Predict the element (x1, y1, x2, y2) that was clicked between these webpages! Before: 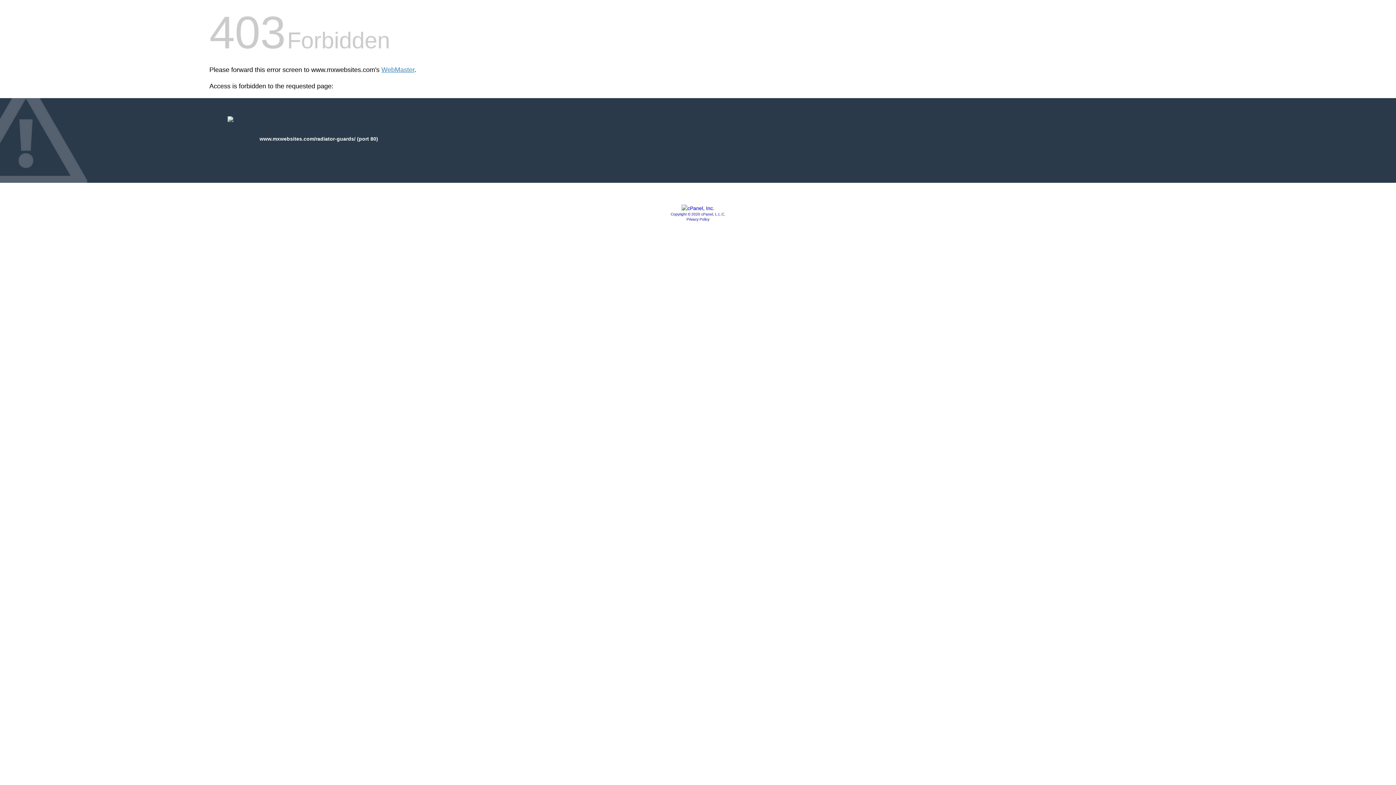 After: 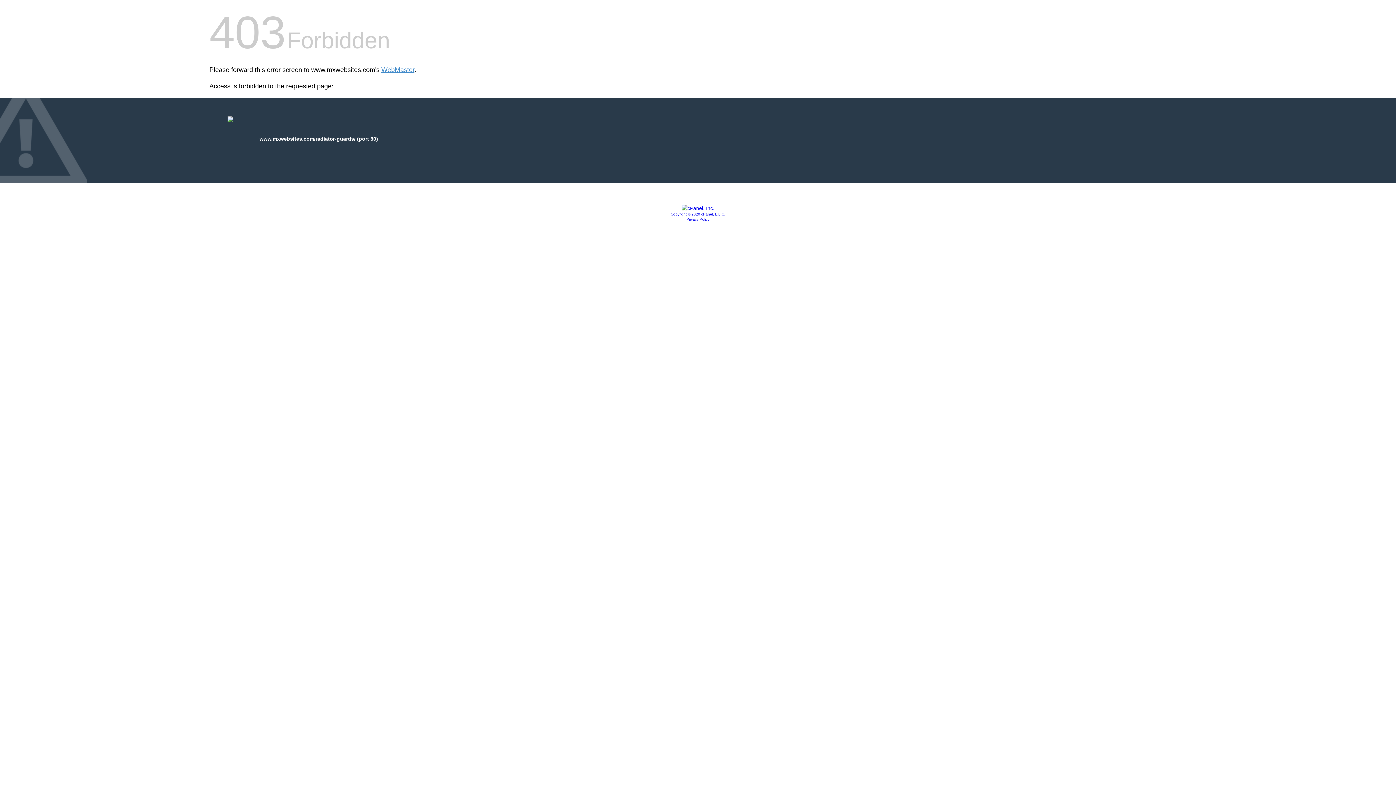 Action: bbox: (670, 212, 725, 216) label: Copyright © 2020 cPanel, L.L.C.